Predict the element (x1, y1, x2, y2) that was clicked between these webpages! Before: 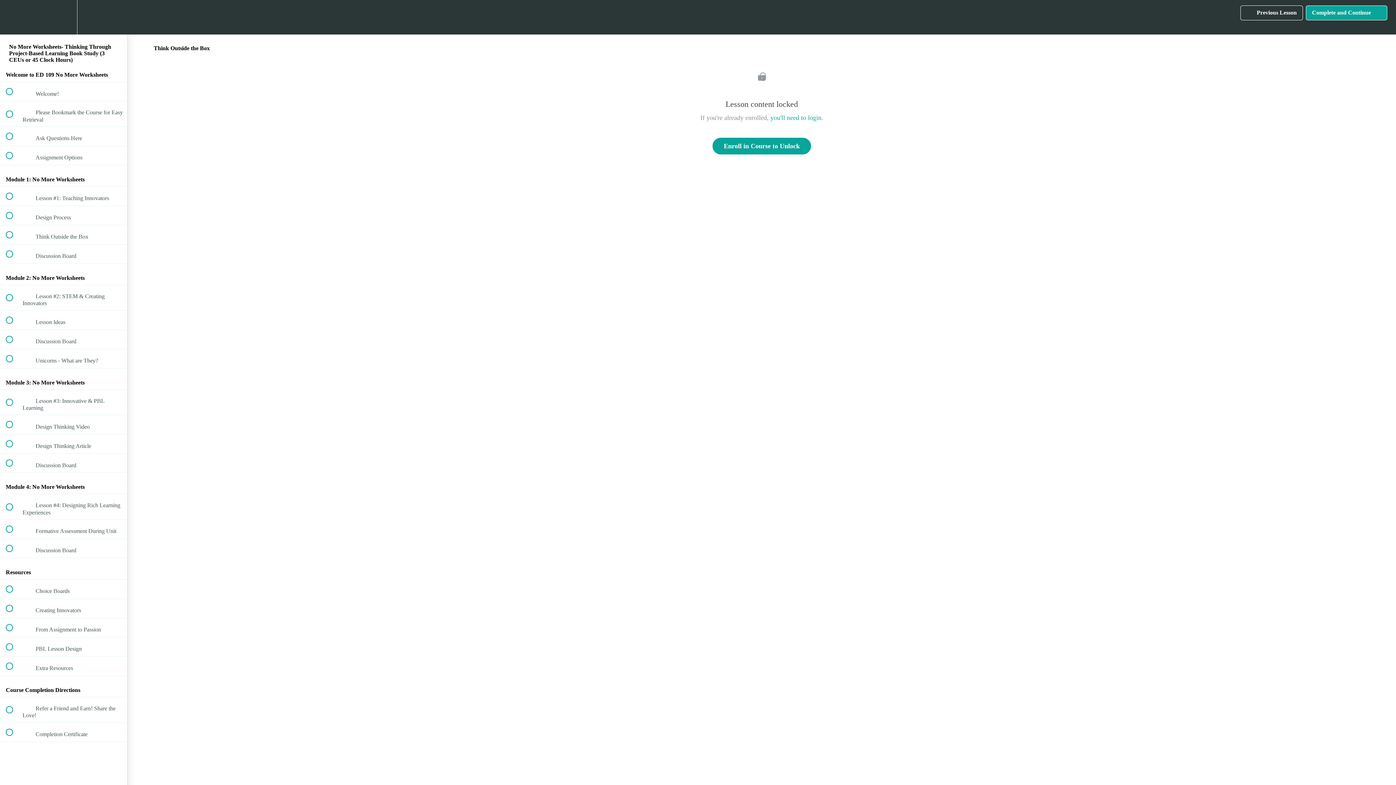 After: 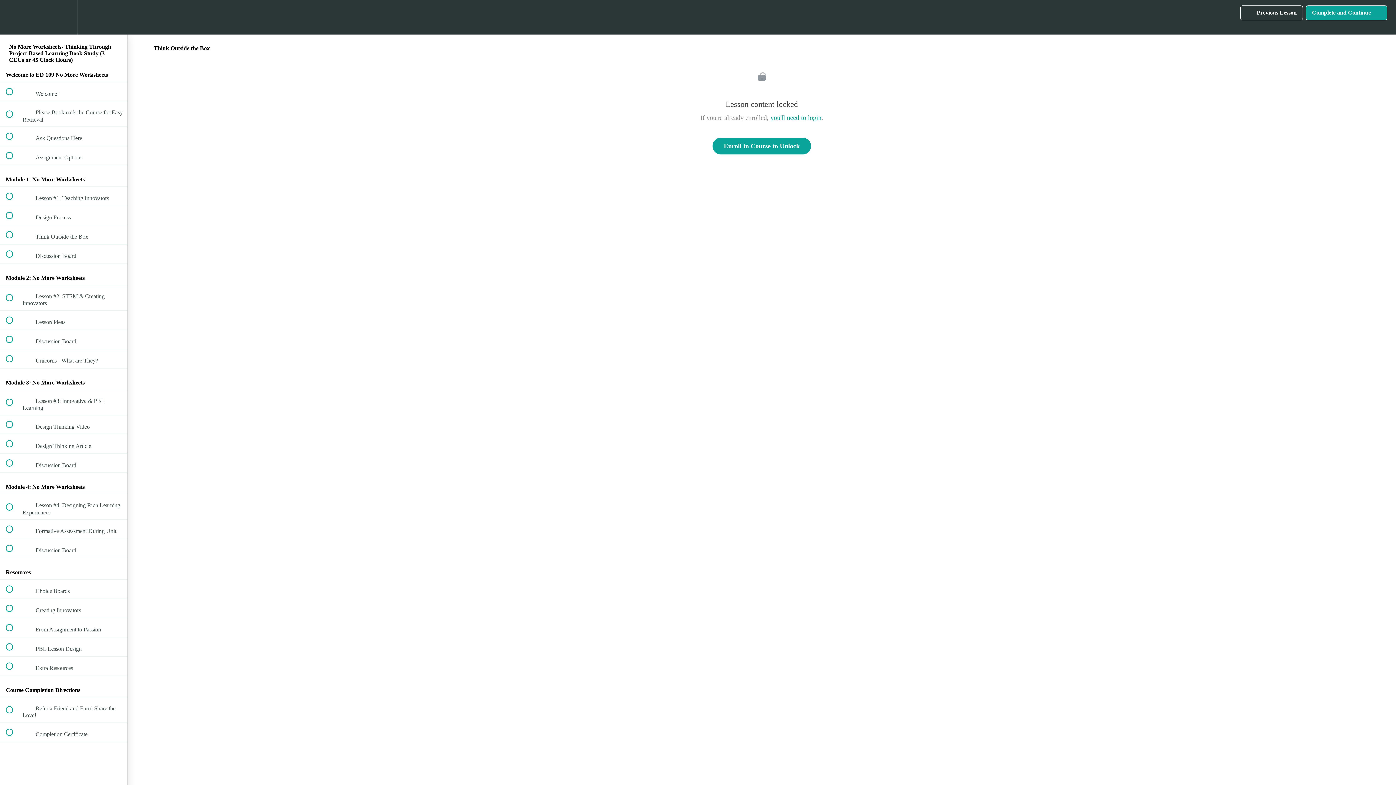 Action: bbox: (0, 225, 127, 244) label:  
 Think Outside the Box